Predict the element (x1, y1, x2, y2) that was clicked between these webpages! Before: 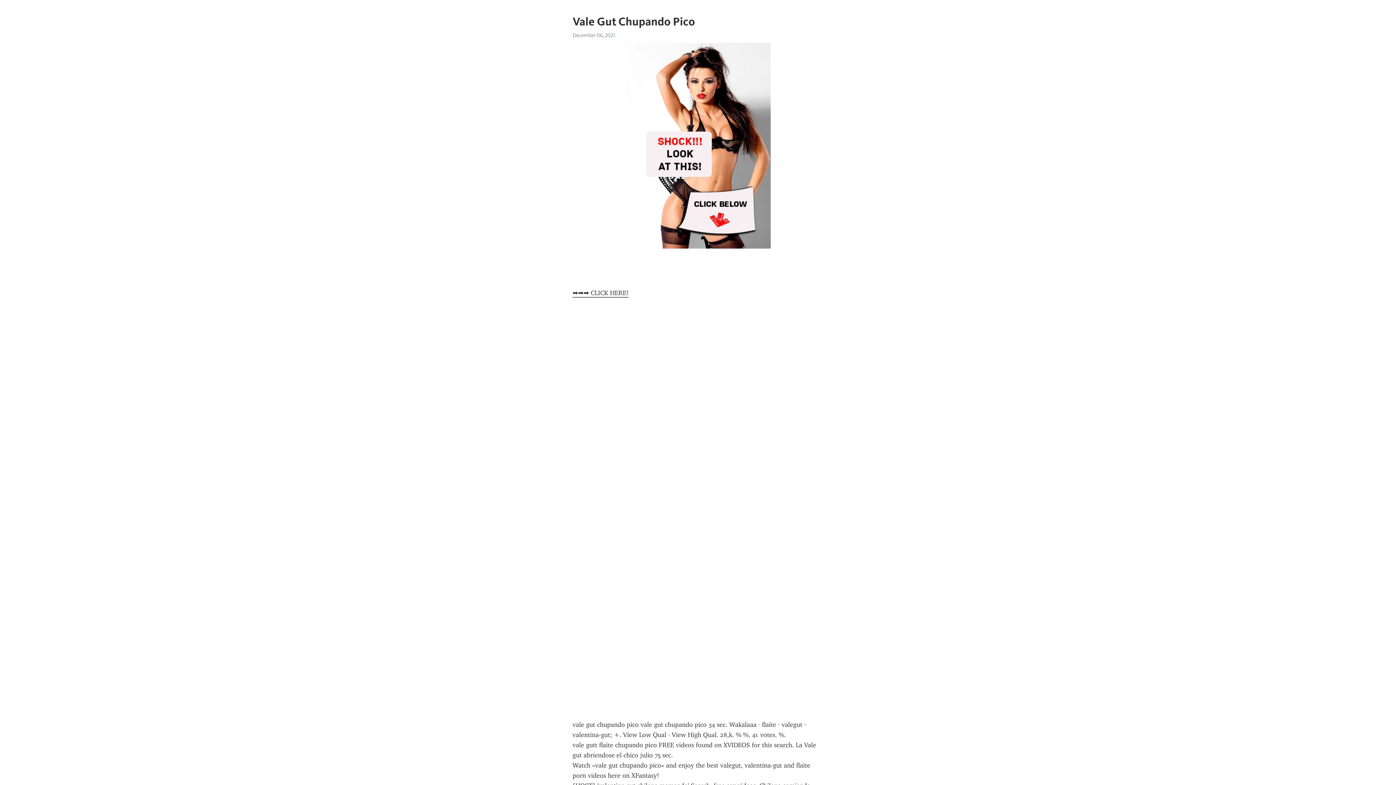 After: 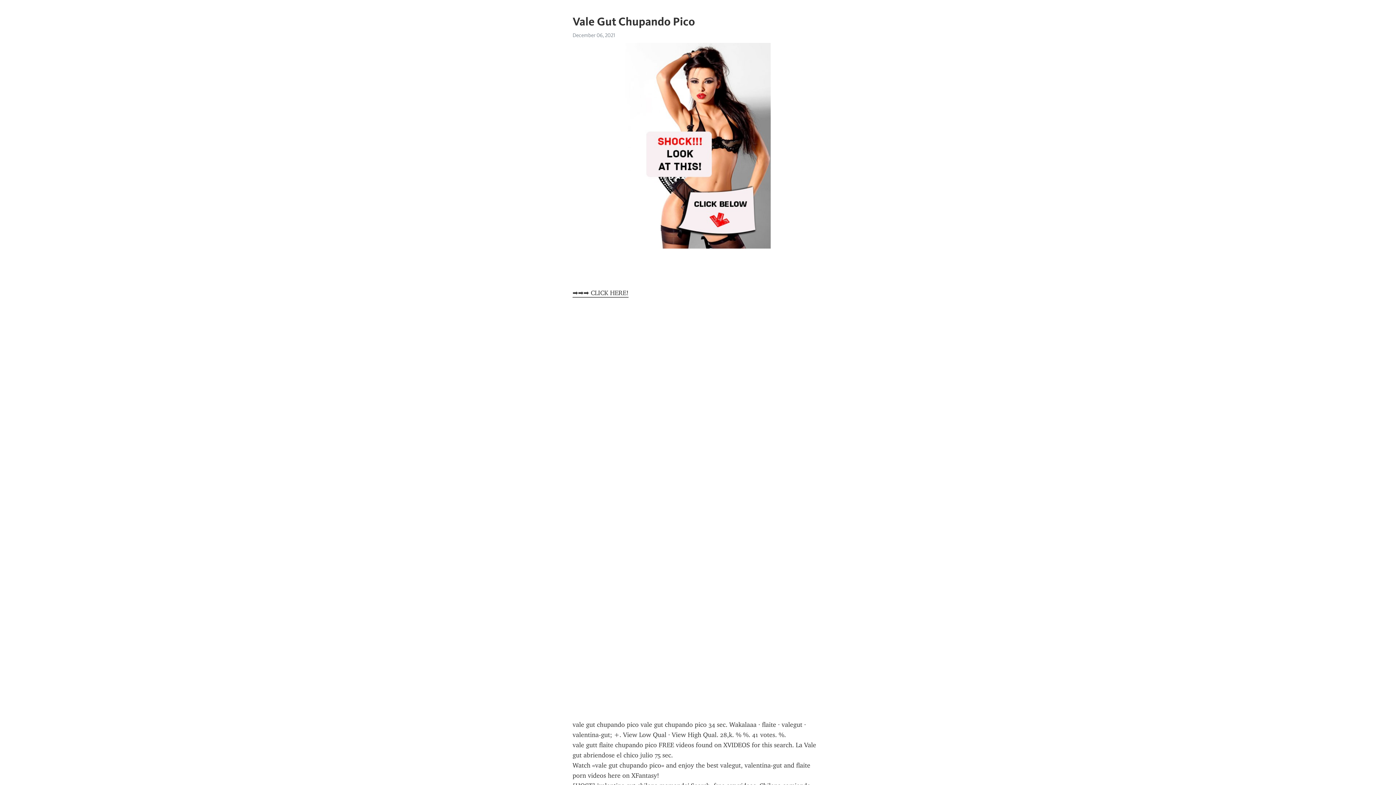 Action: bbox: (572, 289, 628, 297) label: ➡➡➡ CLICK HERE!